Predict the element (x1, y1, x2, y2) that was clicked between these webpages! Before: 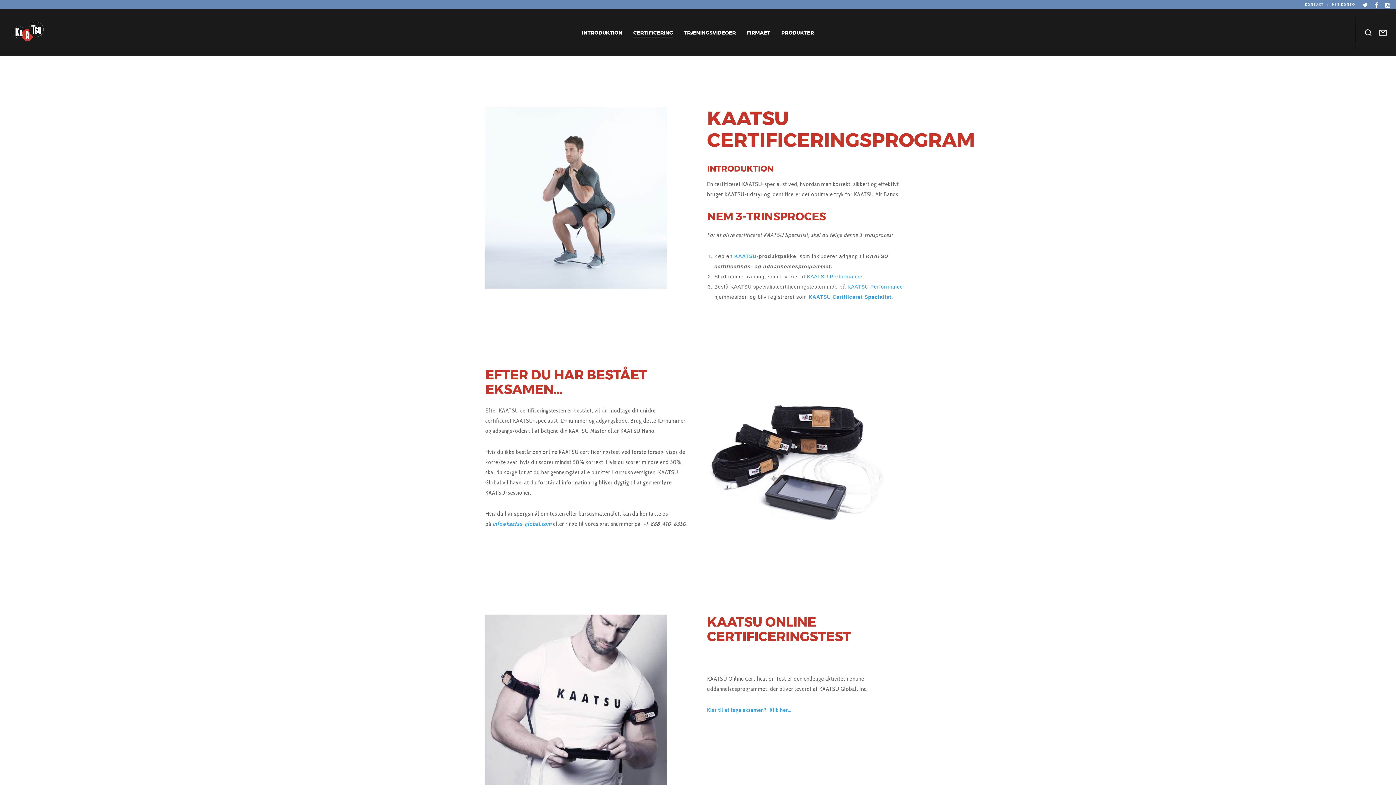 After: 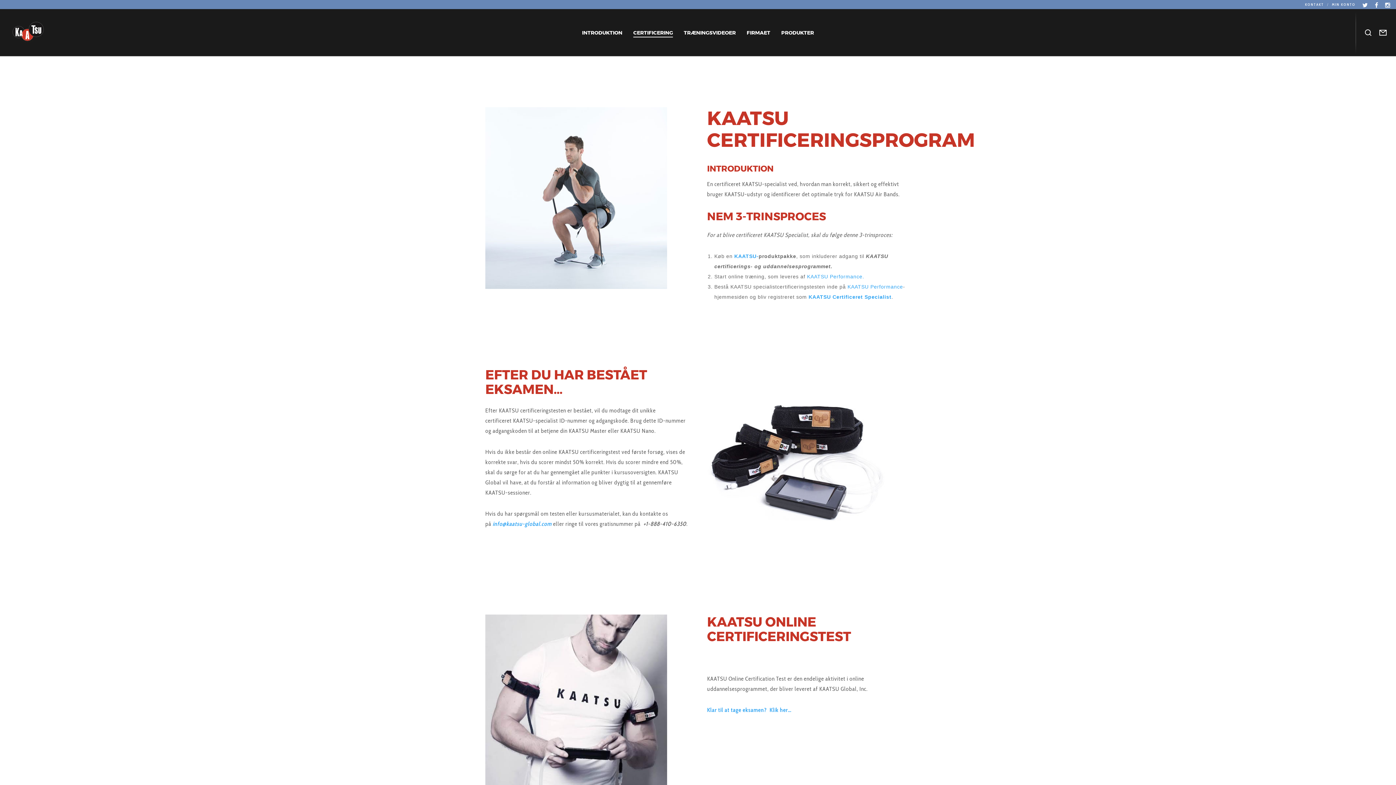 Action: bbox: (628, 8, 678, 56) label: CERTIFICERING